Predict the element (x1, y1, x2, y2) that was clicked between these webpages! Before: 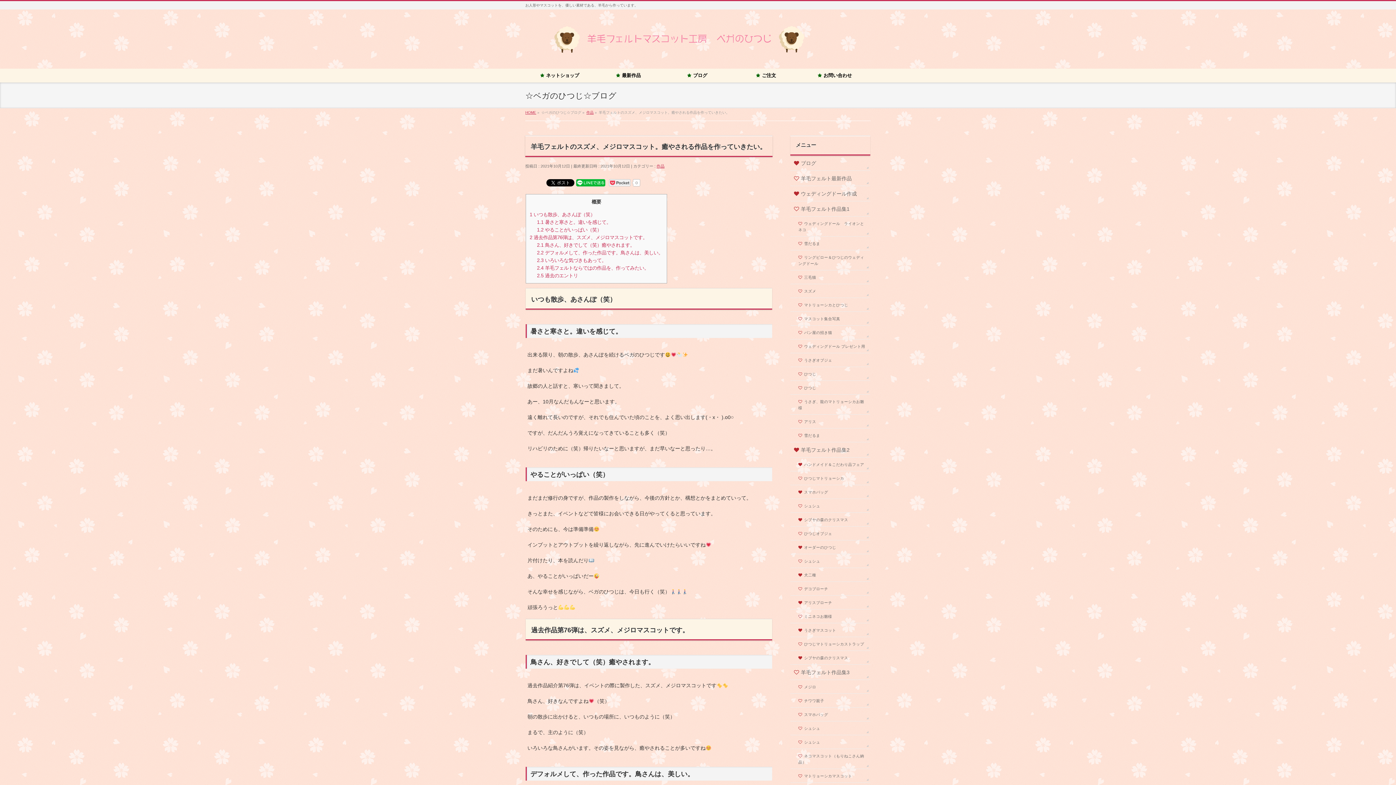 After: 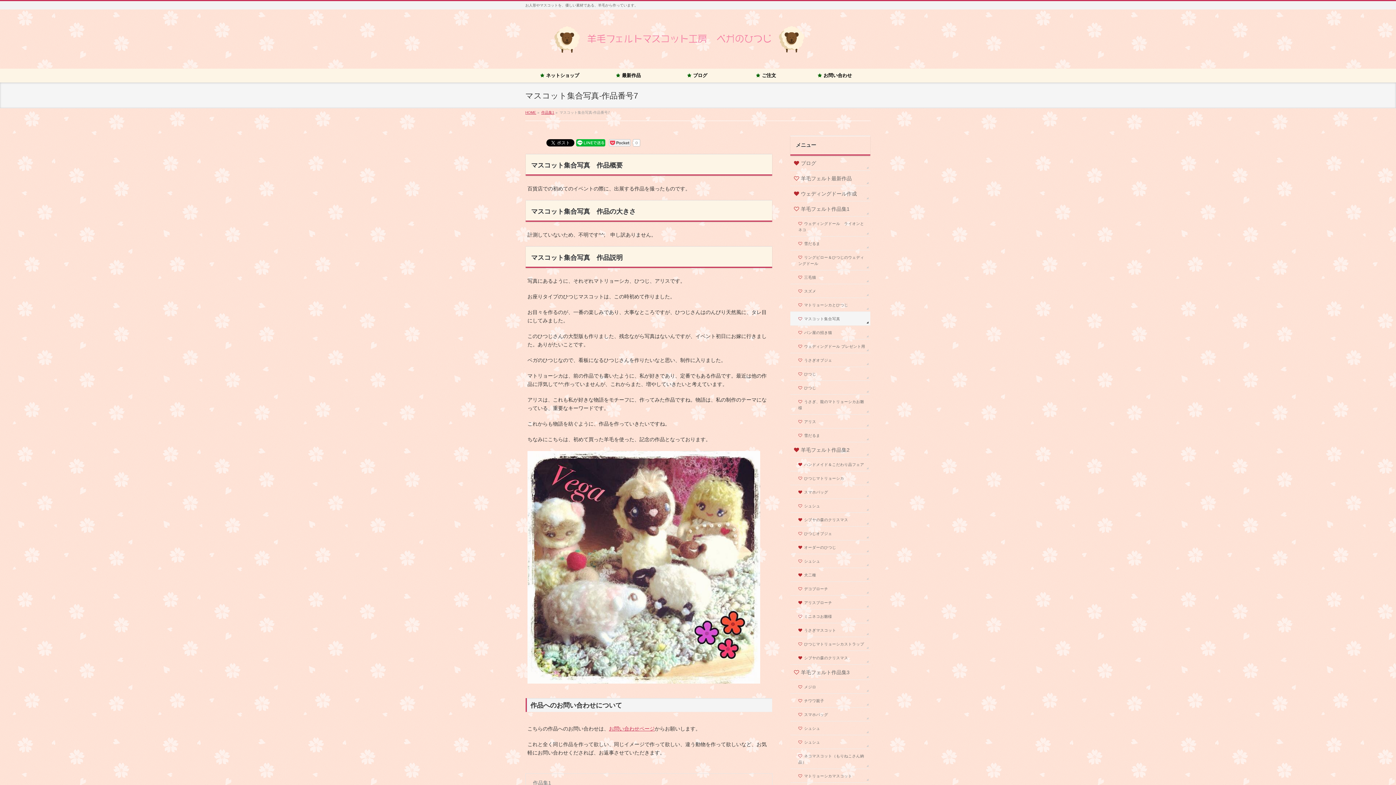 Action: label: マスコット集合写真 bbox: (790, 311, 870, 325)